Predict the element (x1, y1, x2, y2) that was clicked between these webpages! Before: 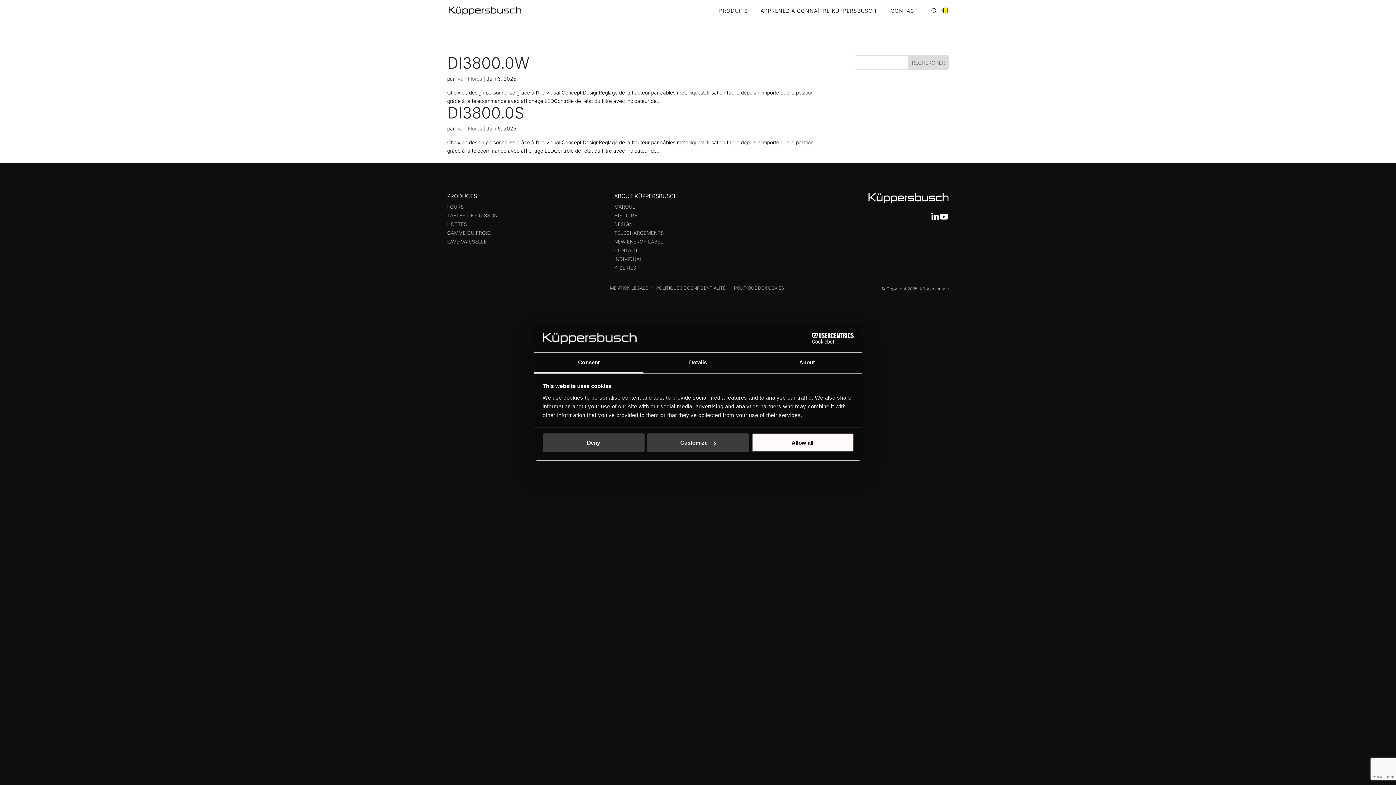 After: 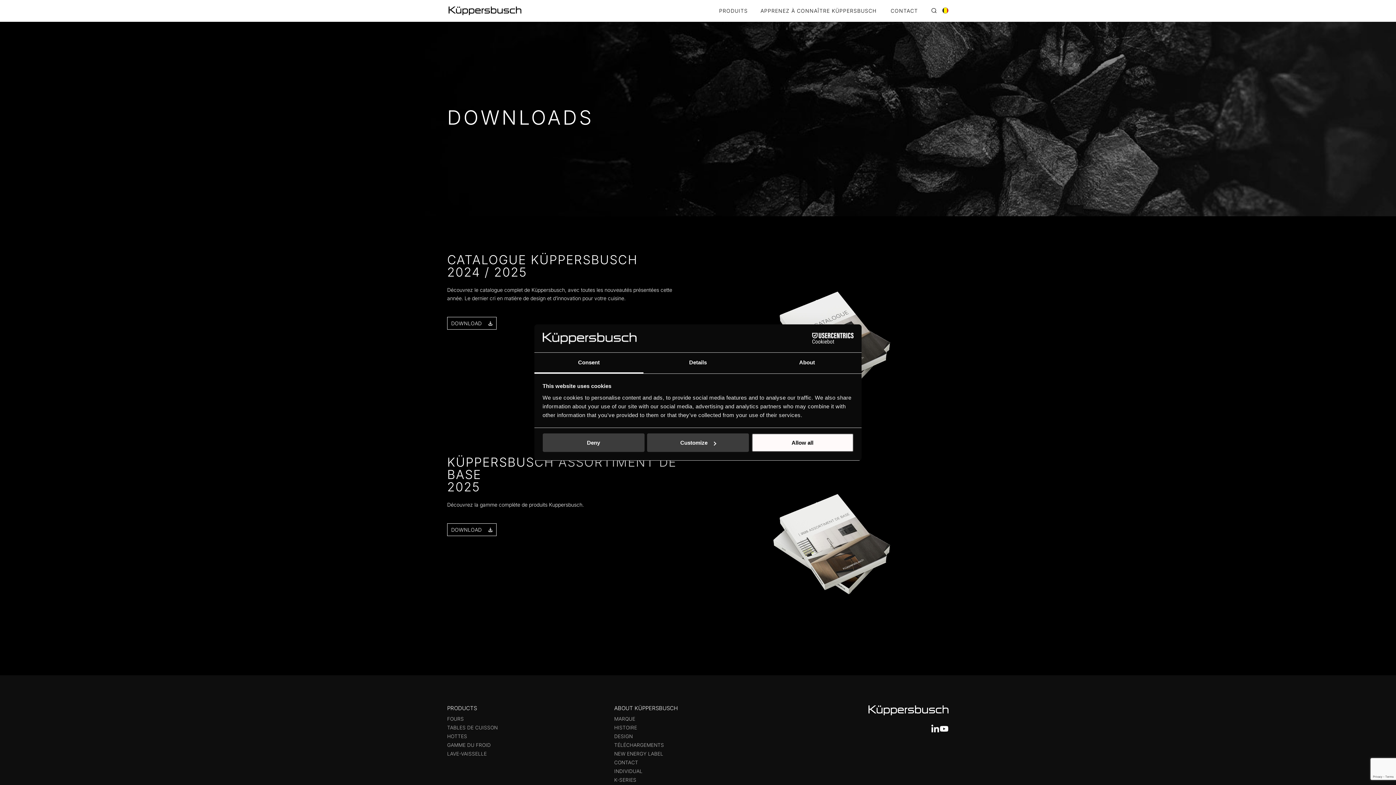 Action: bbox: (614, 214, 664, 219) label: TÉLÉCHARGEMENTS